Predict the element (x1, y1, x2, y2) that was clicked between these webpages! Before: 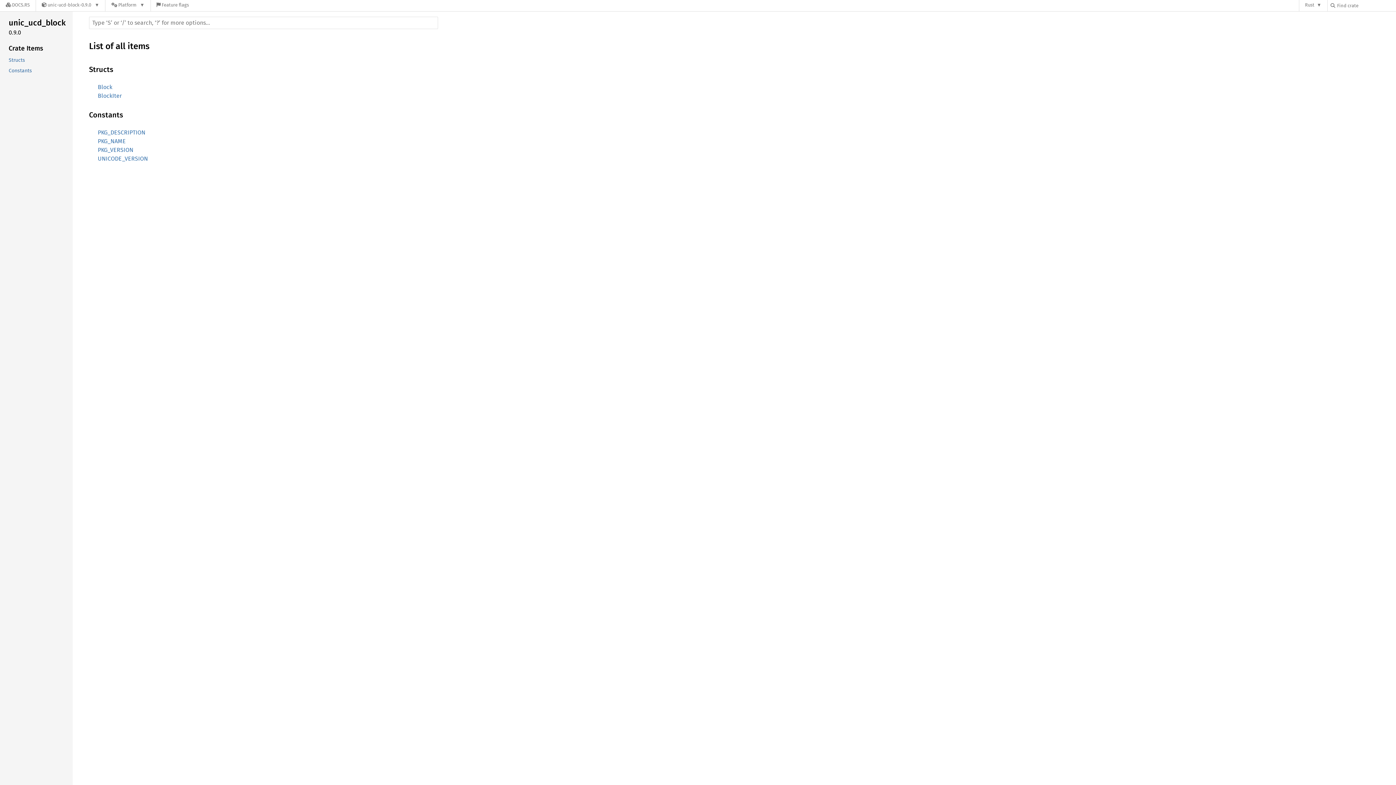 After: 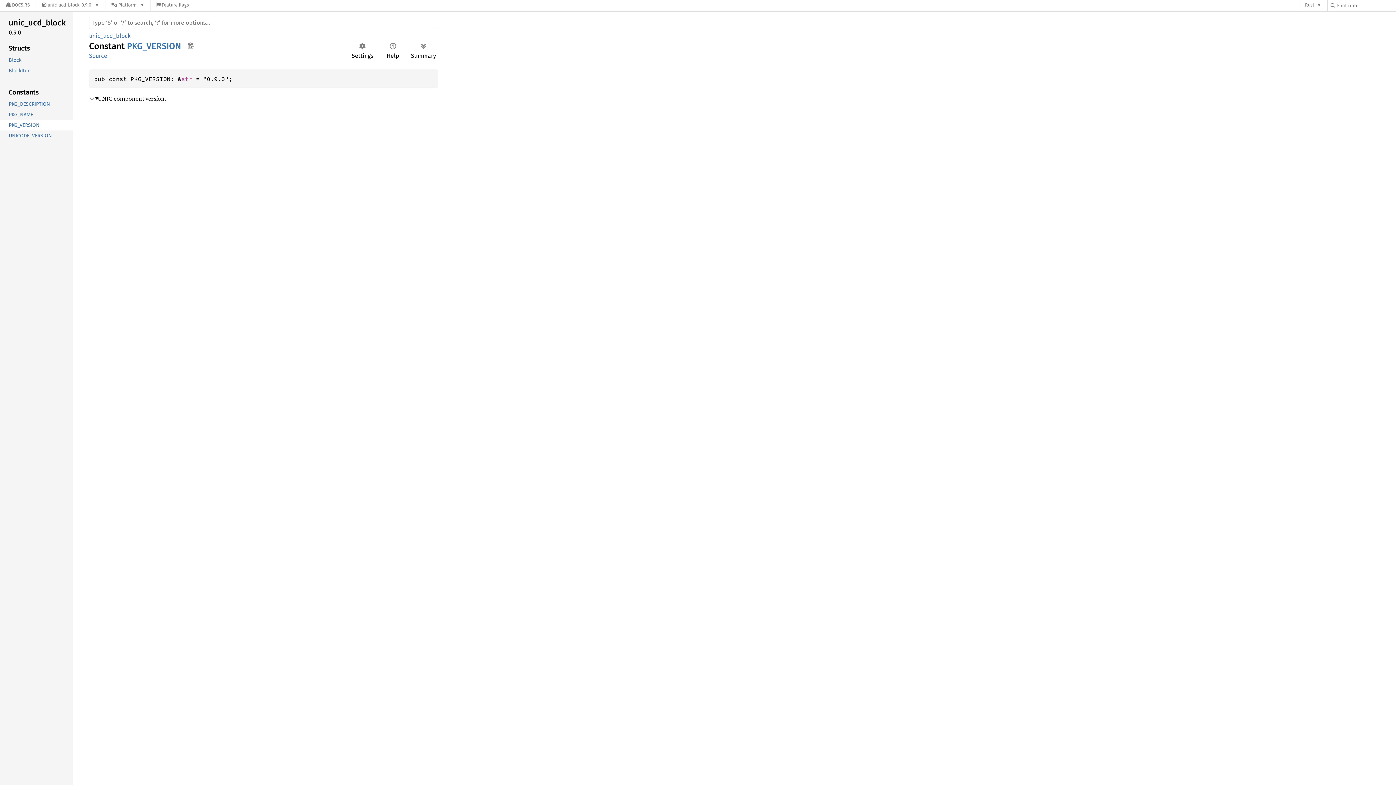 Action: label: PKG_VERSION bbox: (97, 146, 133, 153)